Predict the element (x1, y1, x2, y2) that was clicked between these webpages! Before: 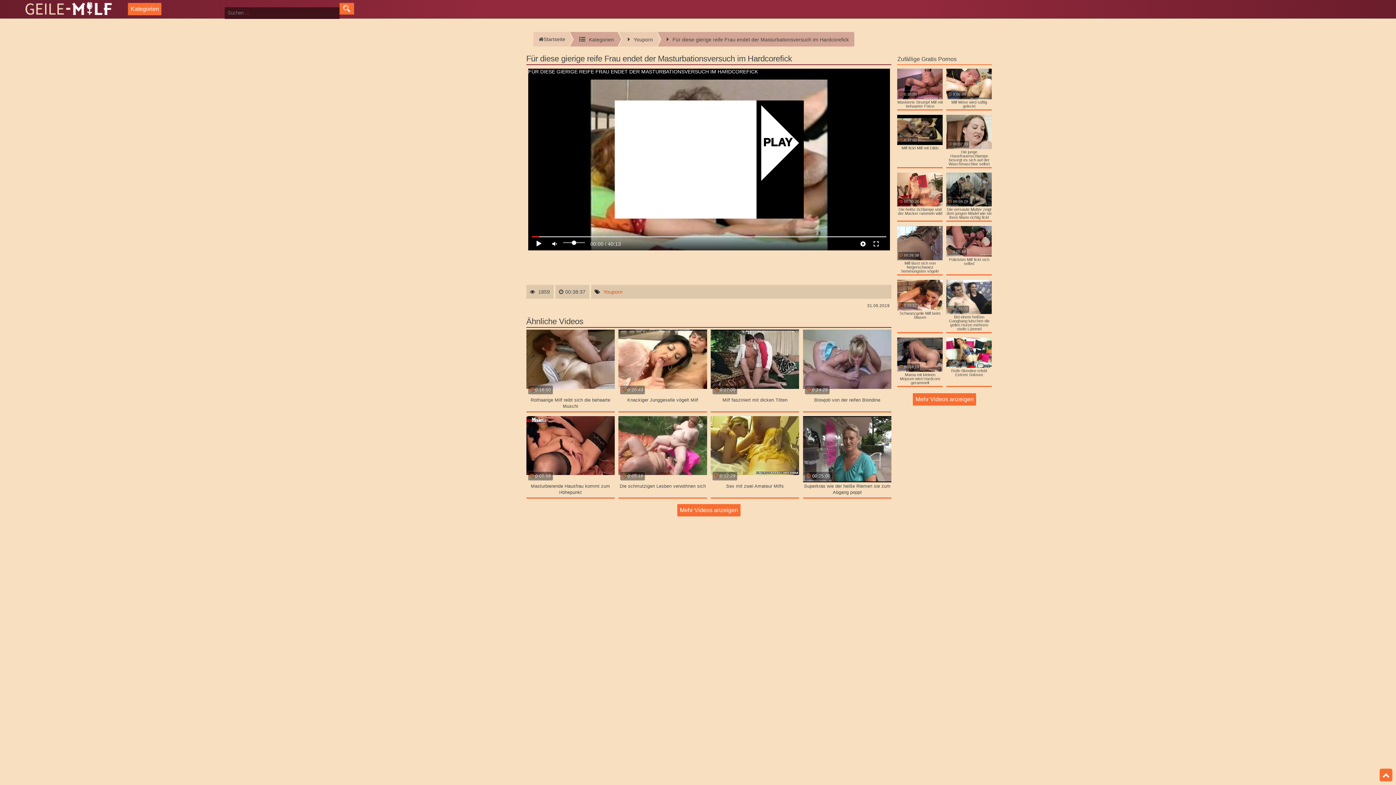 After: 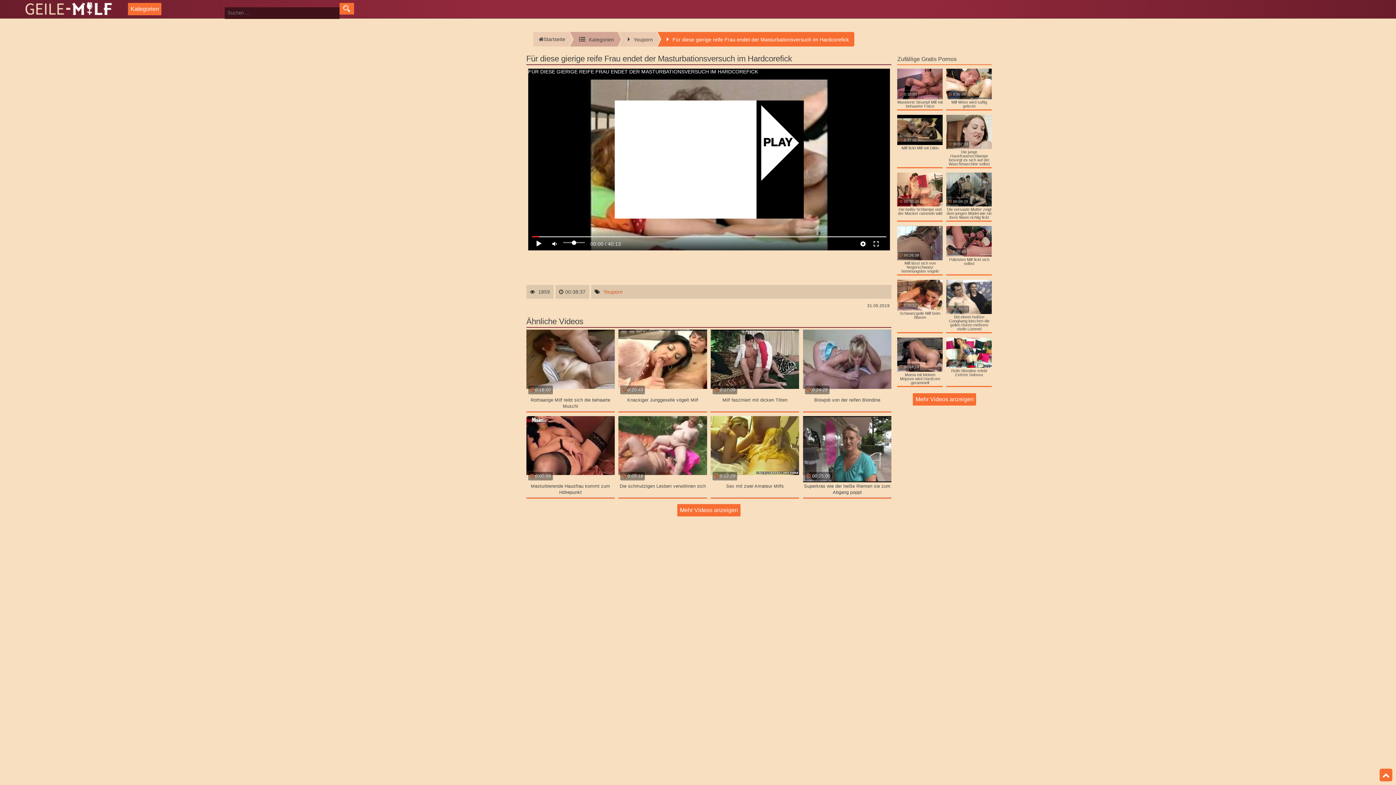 Action: bbox: (665, 32, 854, 46) label: Für diese gierige reife Frau endet der Masturbationsversuch im Hardcorefick